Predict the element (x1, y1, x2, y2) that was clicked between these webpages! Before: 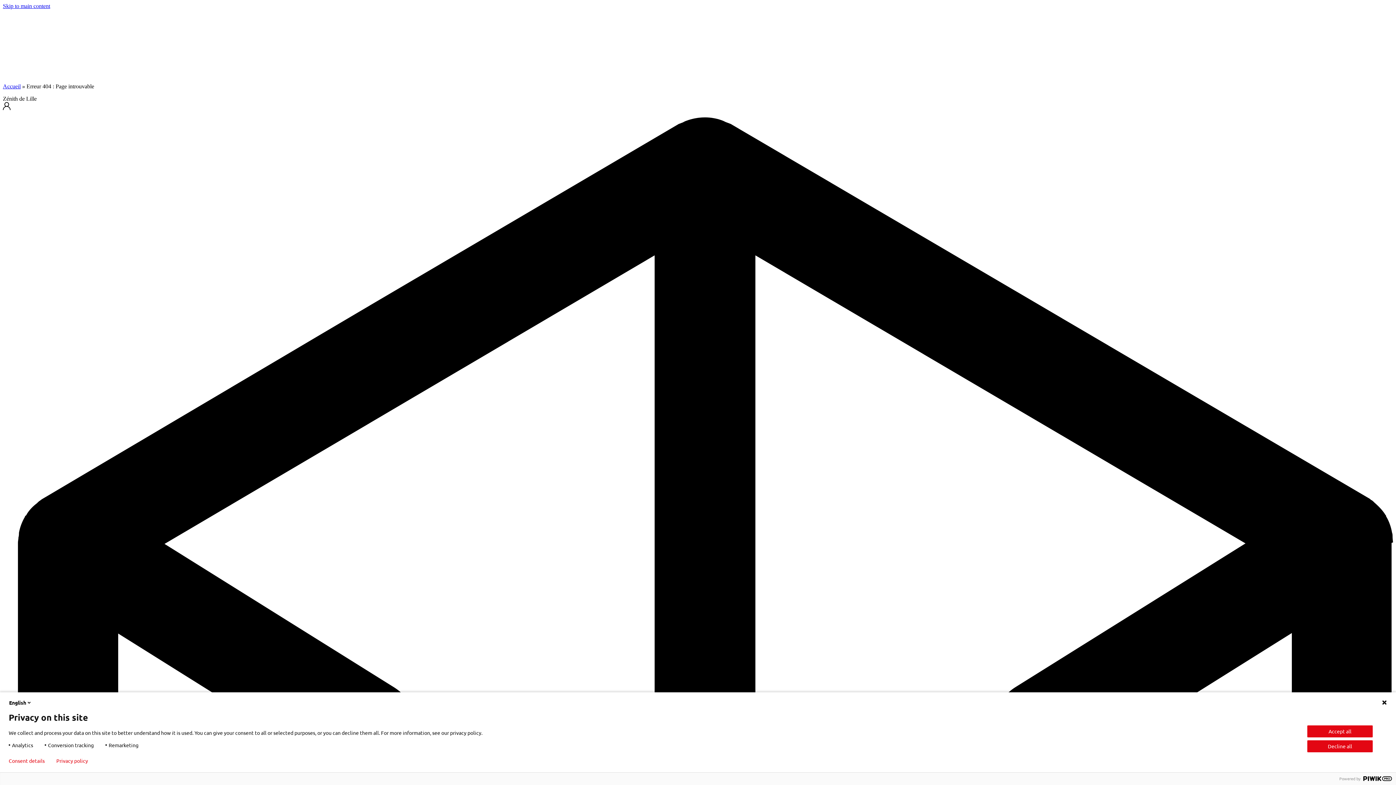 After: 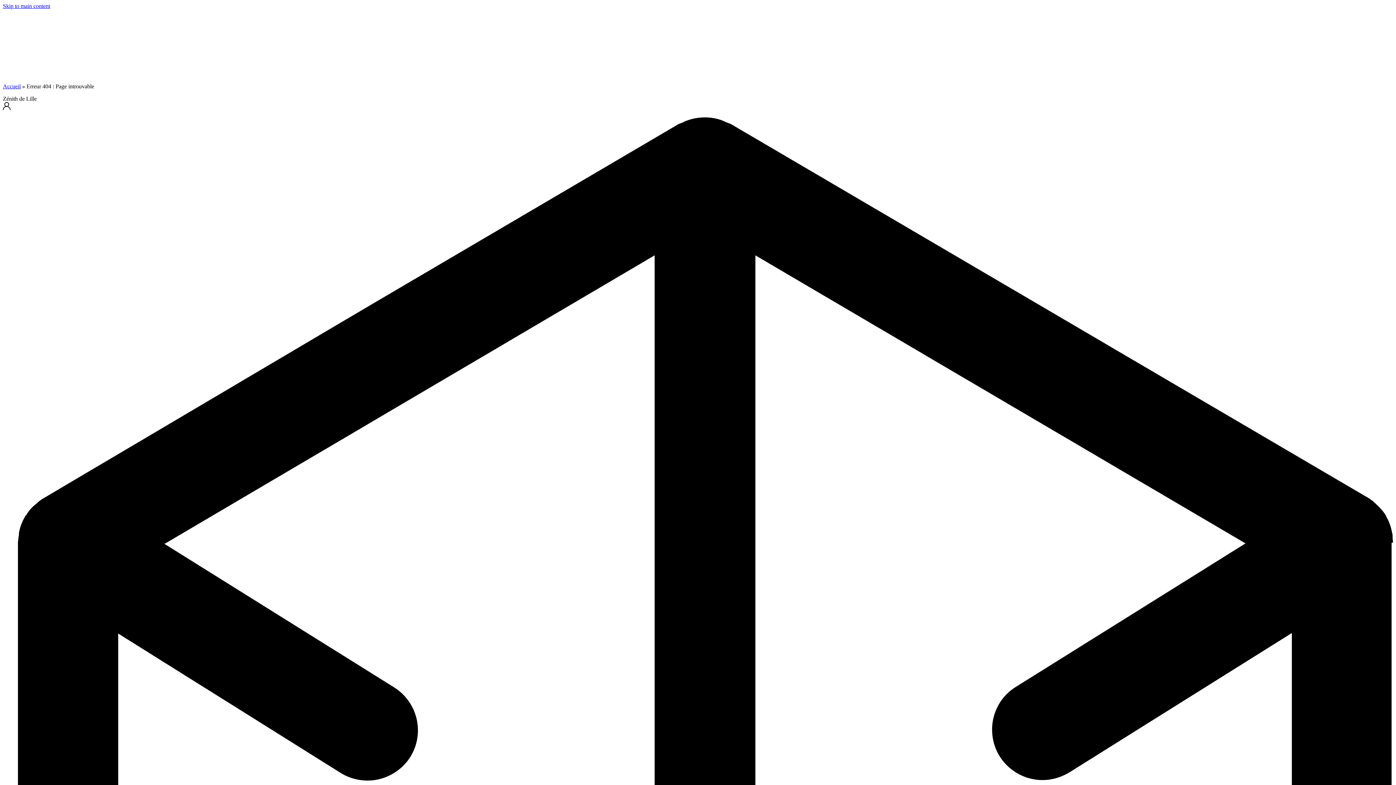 Action: label: Accept all bbox: (1307, 725, 1373, 737)